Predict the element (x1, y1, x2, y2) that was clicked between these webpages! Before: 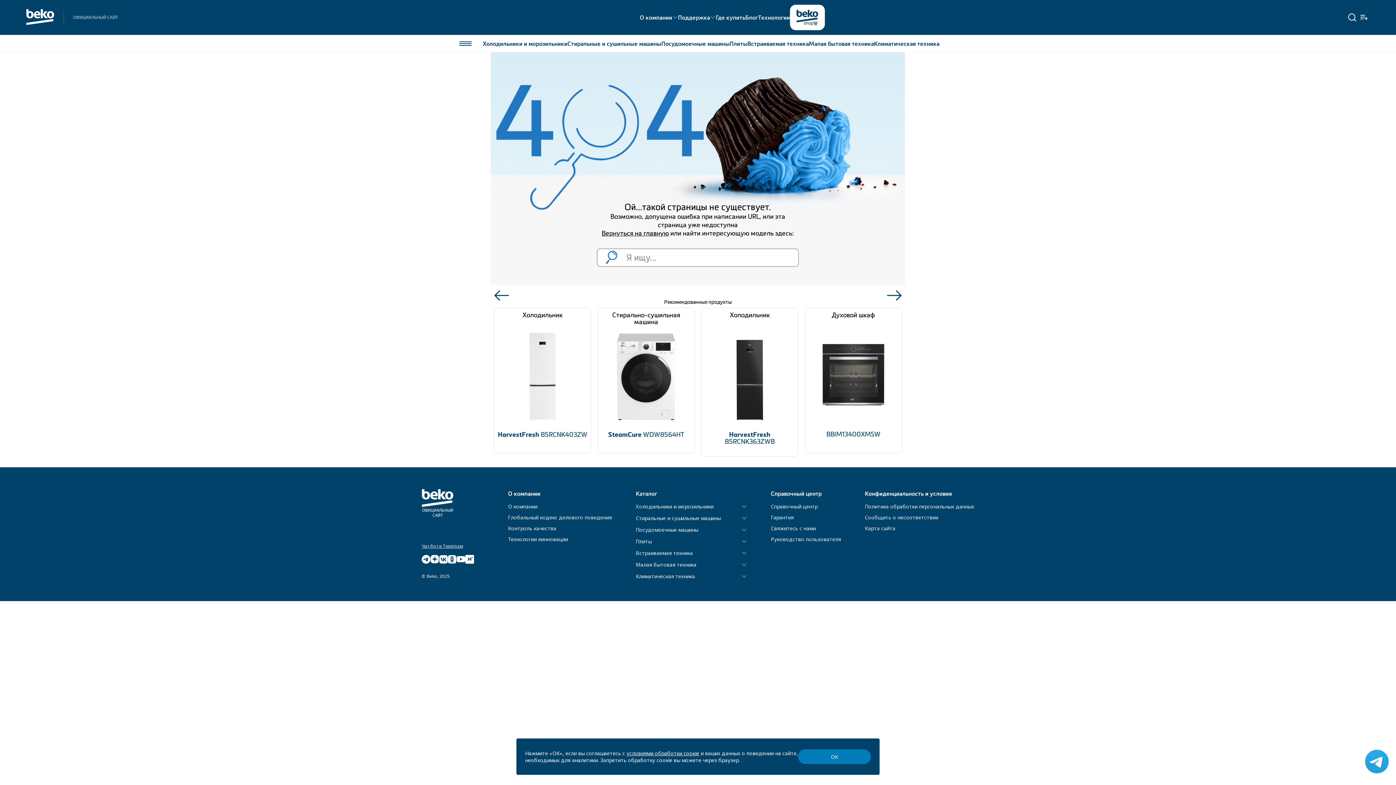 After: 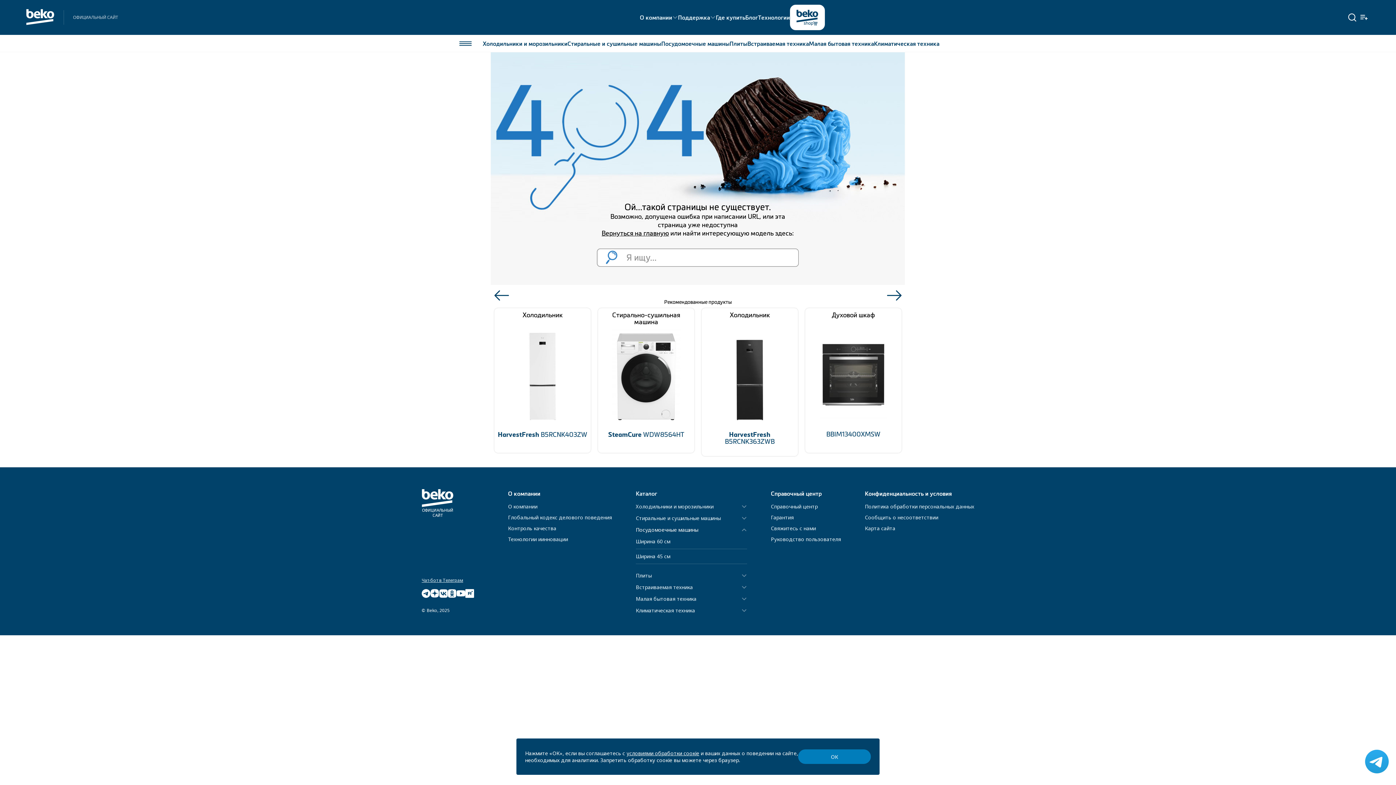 Action: bbox: (636, 527, 698, 533) label: Посудомоечные машины